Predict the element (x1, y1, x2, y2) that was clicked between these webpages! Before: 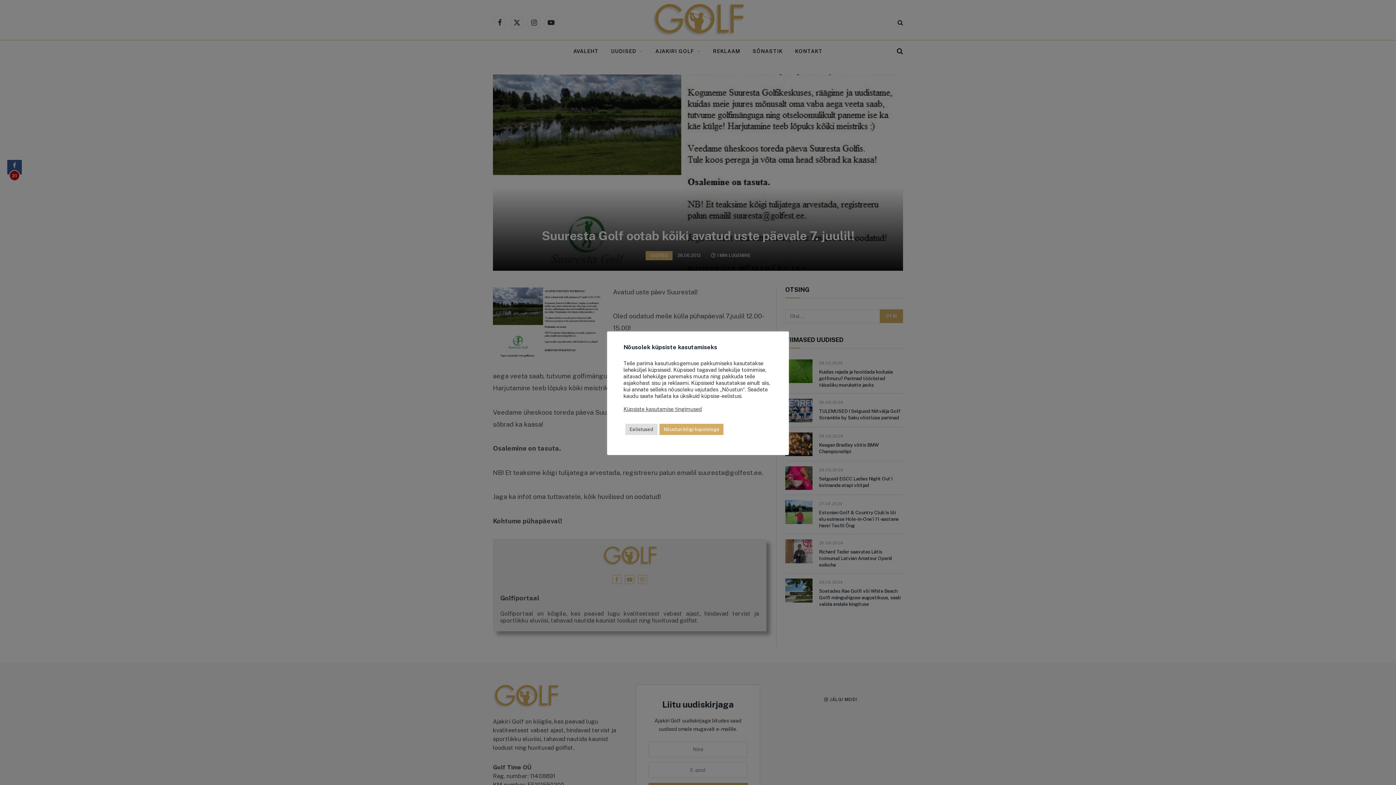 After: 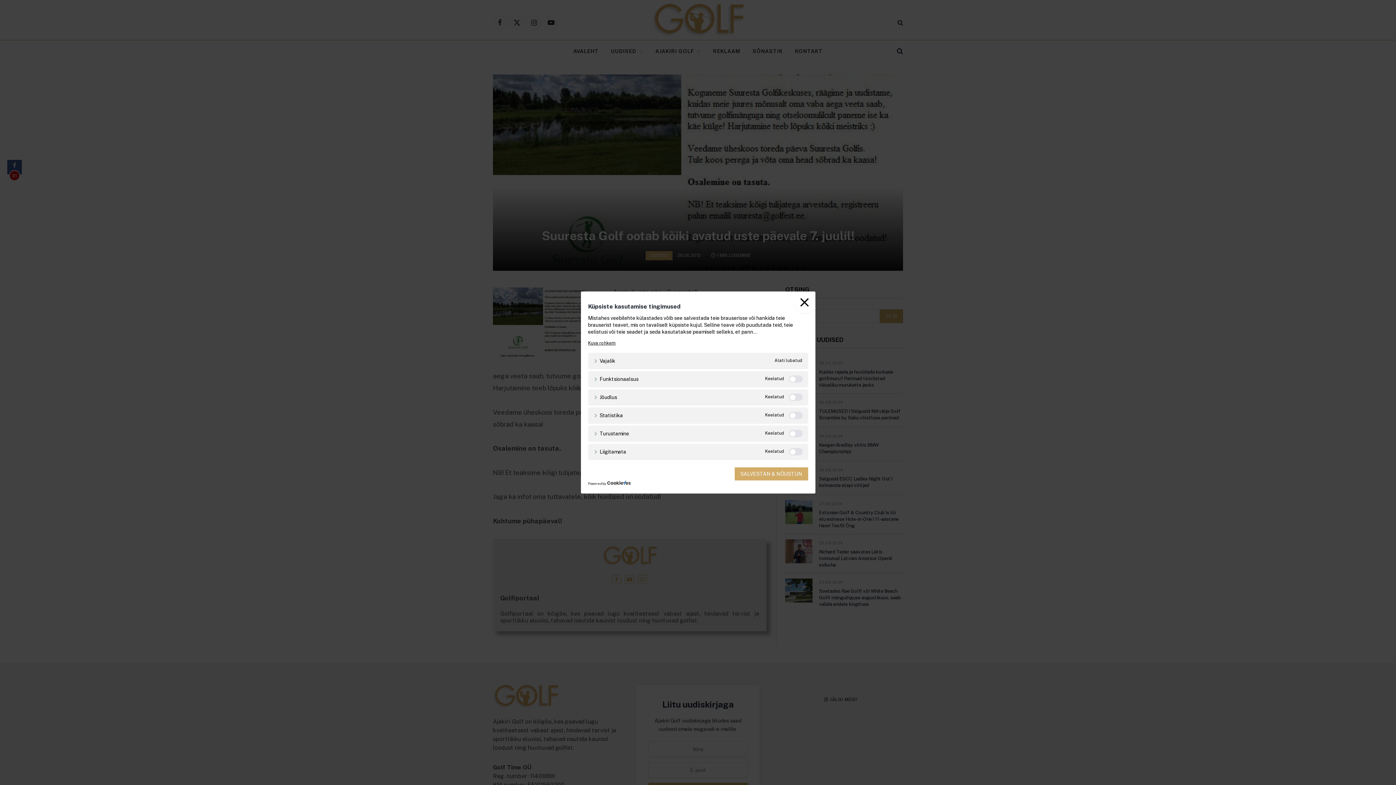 Action: label: Eelistused bbox: (625, 424, 657, 435)